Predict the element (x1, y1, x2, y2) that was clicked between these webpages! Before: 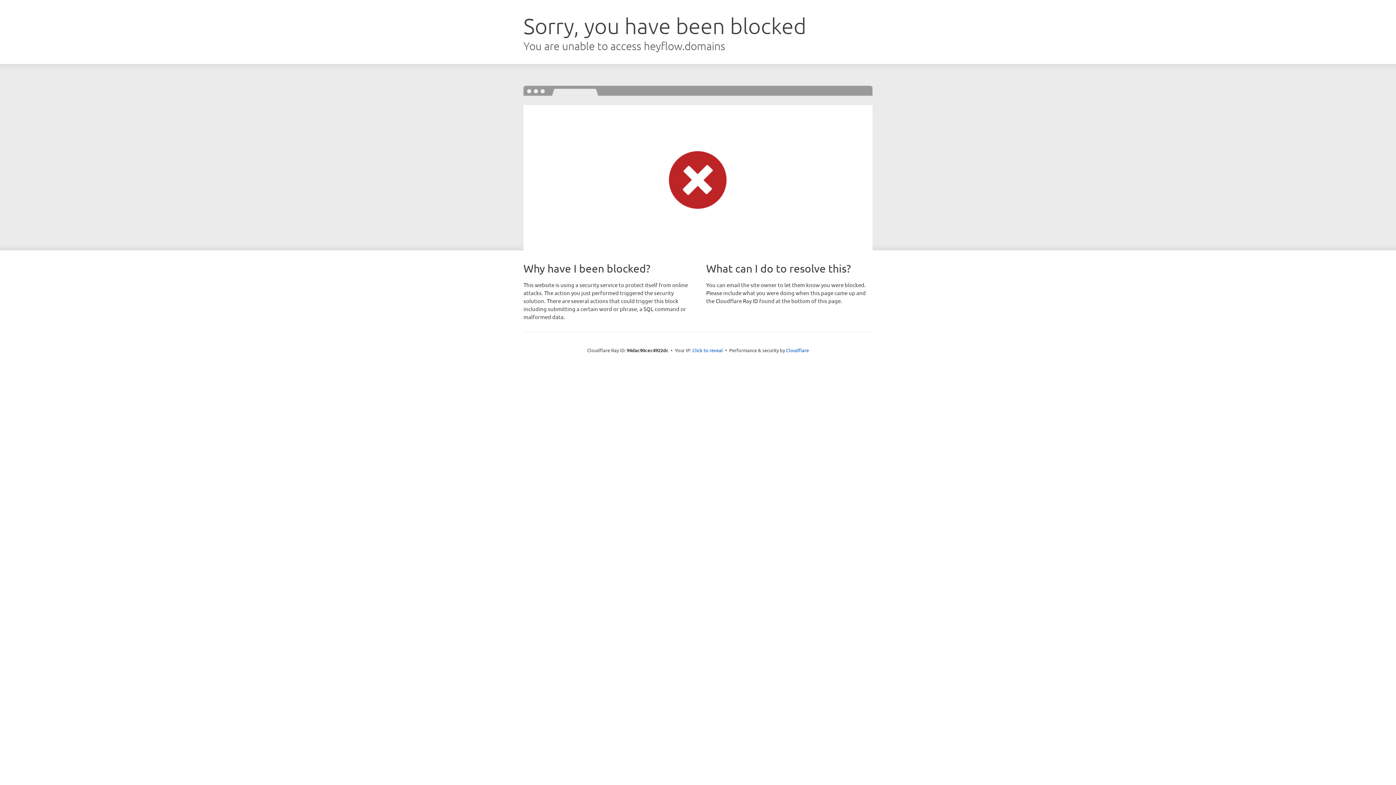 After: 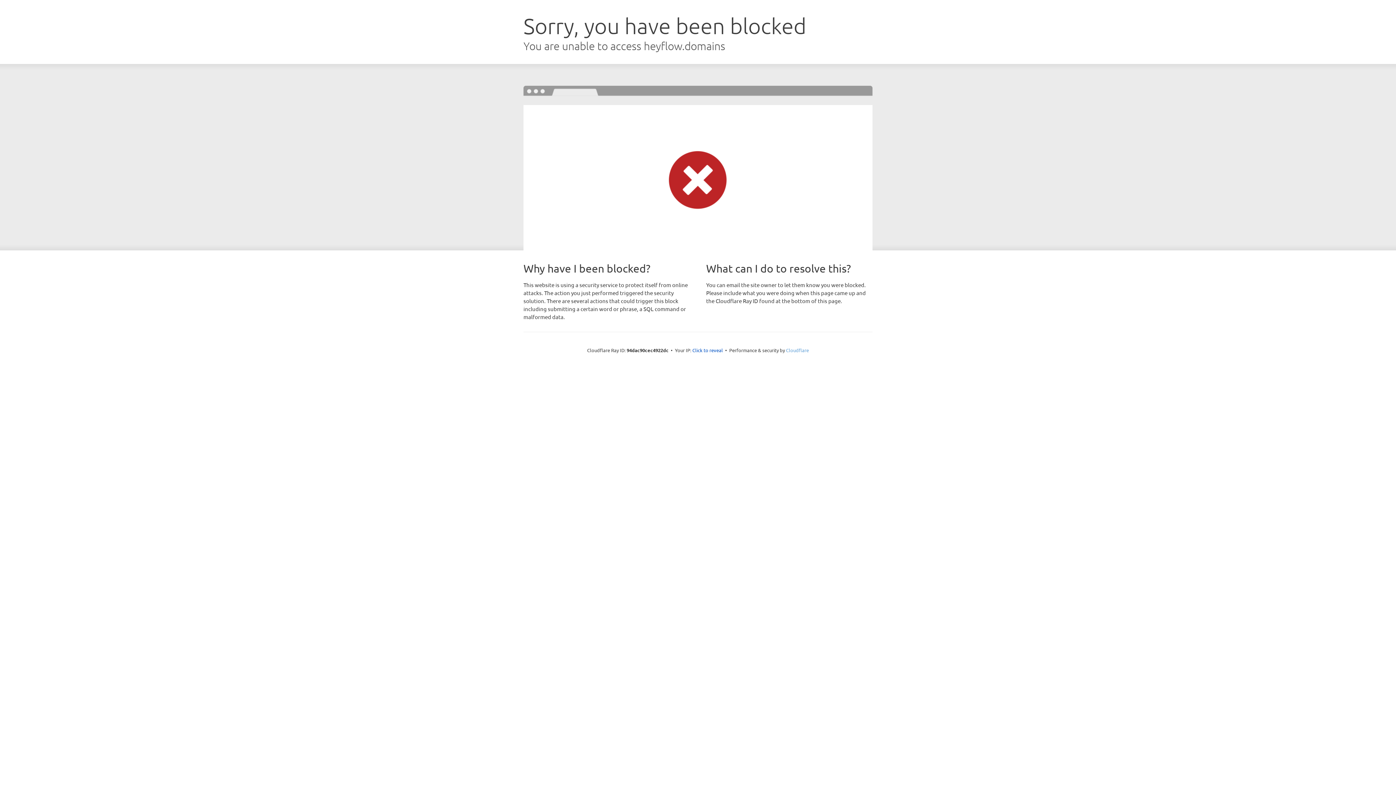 Action: label: Cloudflare bbox: (786, 347, 809, 353)